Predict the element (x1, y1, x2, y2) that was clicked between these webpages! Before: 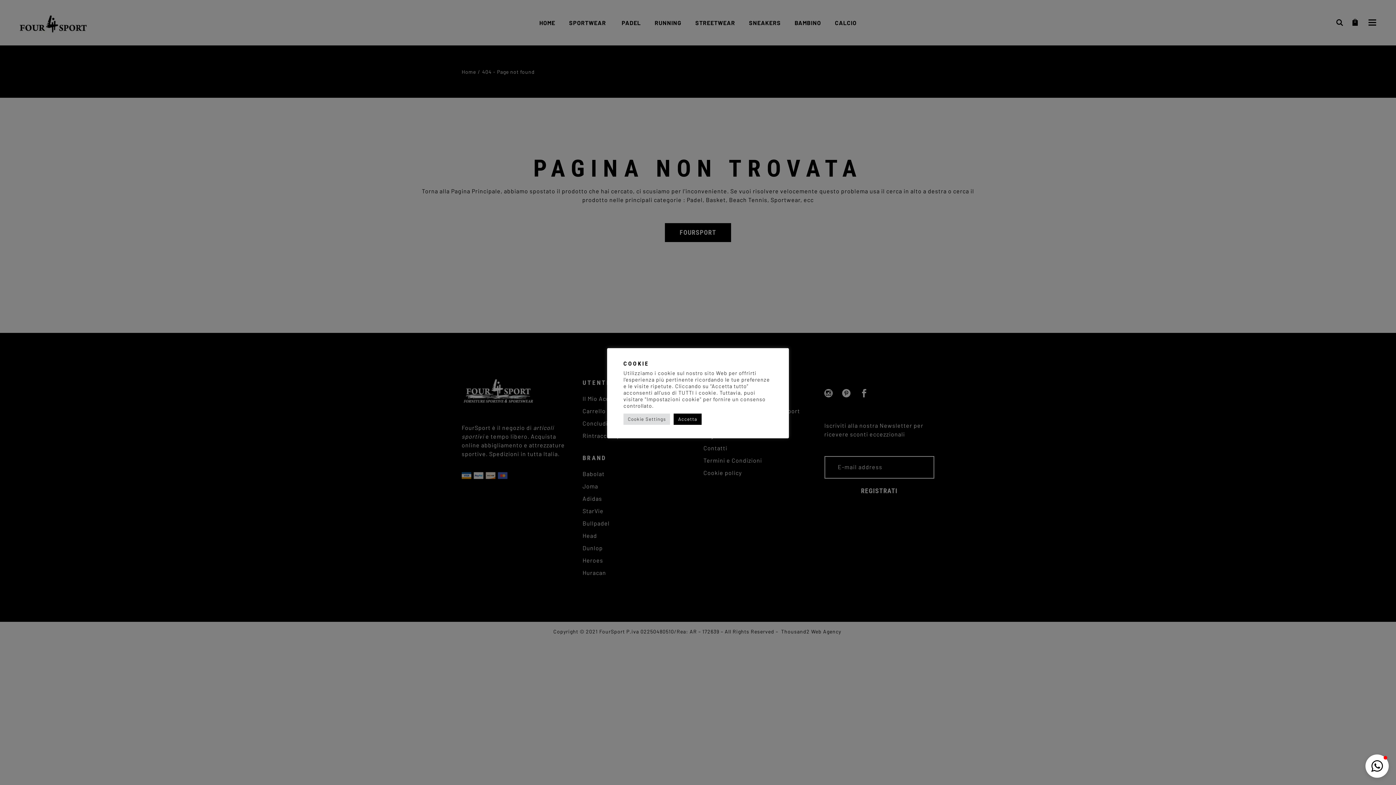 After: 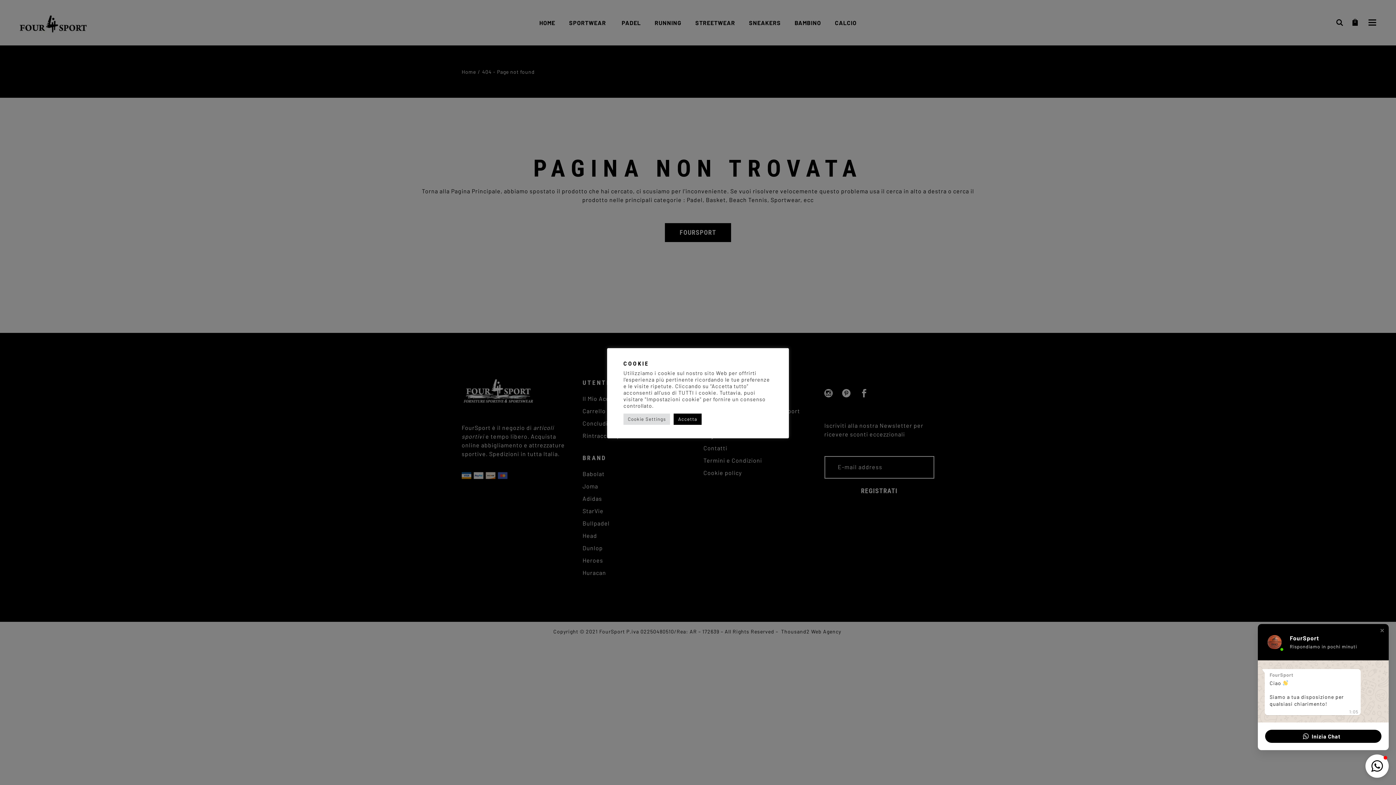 Action: bbox: (1365, 754, 1389, 778)